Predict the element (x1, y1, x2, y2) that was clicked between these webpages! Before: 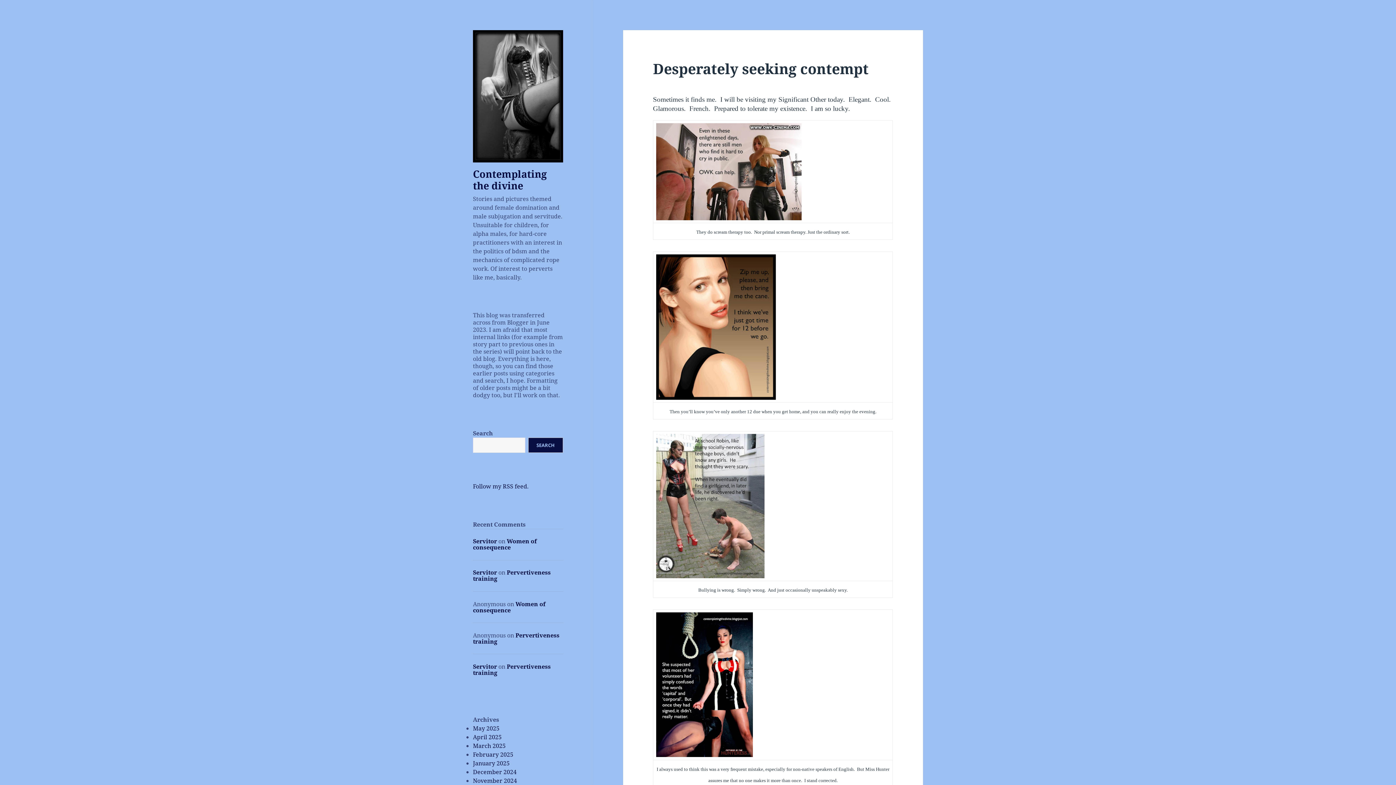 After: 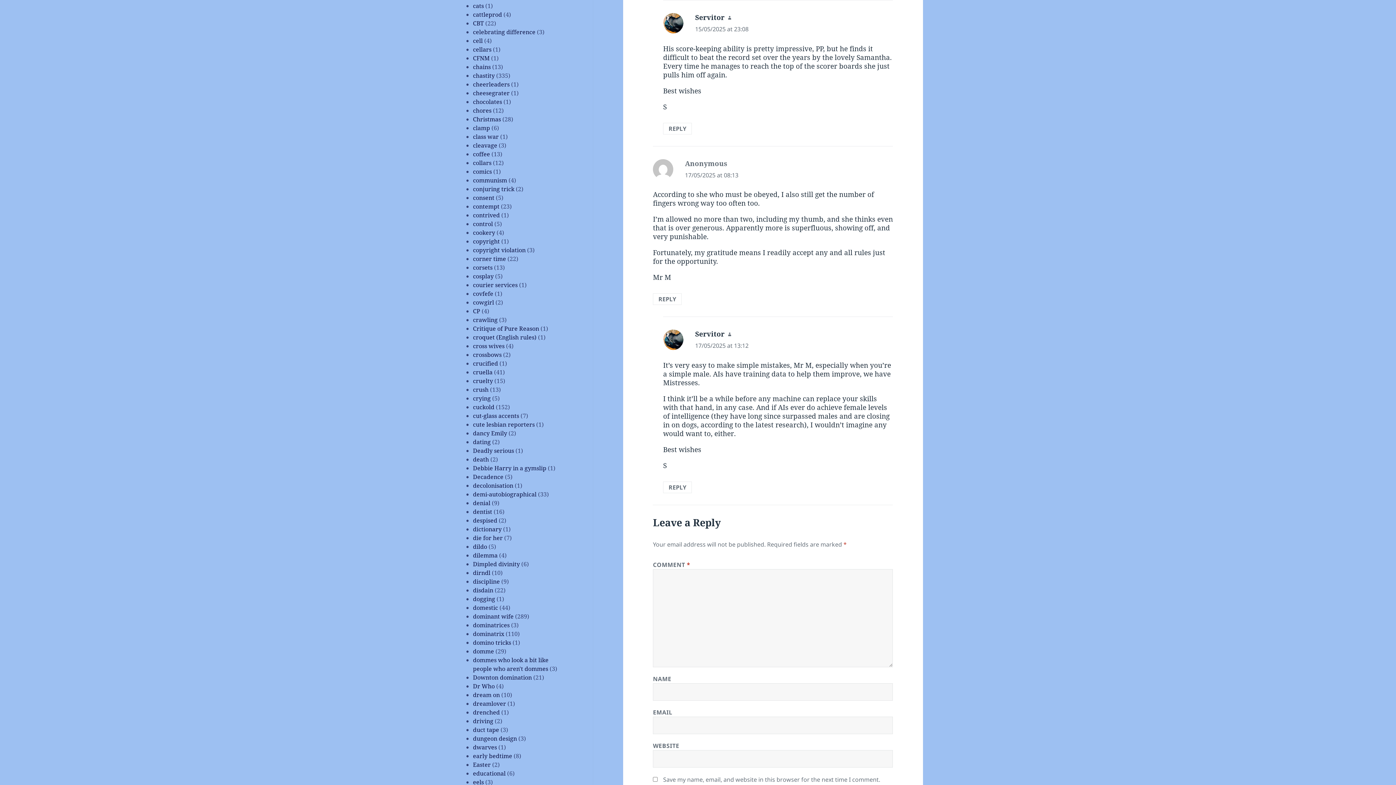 Action: bbox: (473, 662, 550, 677) label: Pervertiveness training